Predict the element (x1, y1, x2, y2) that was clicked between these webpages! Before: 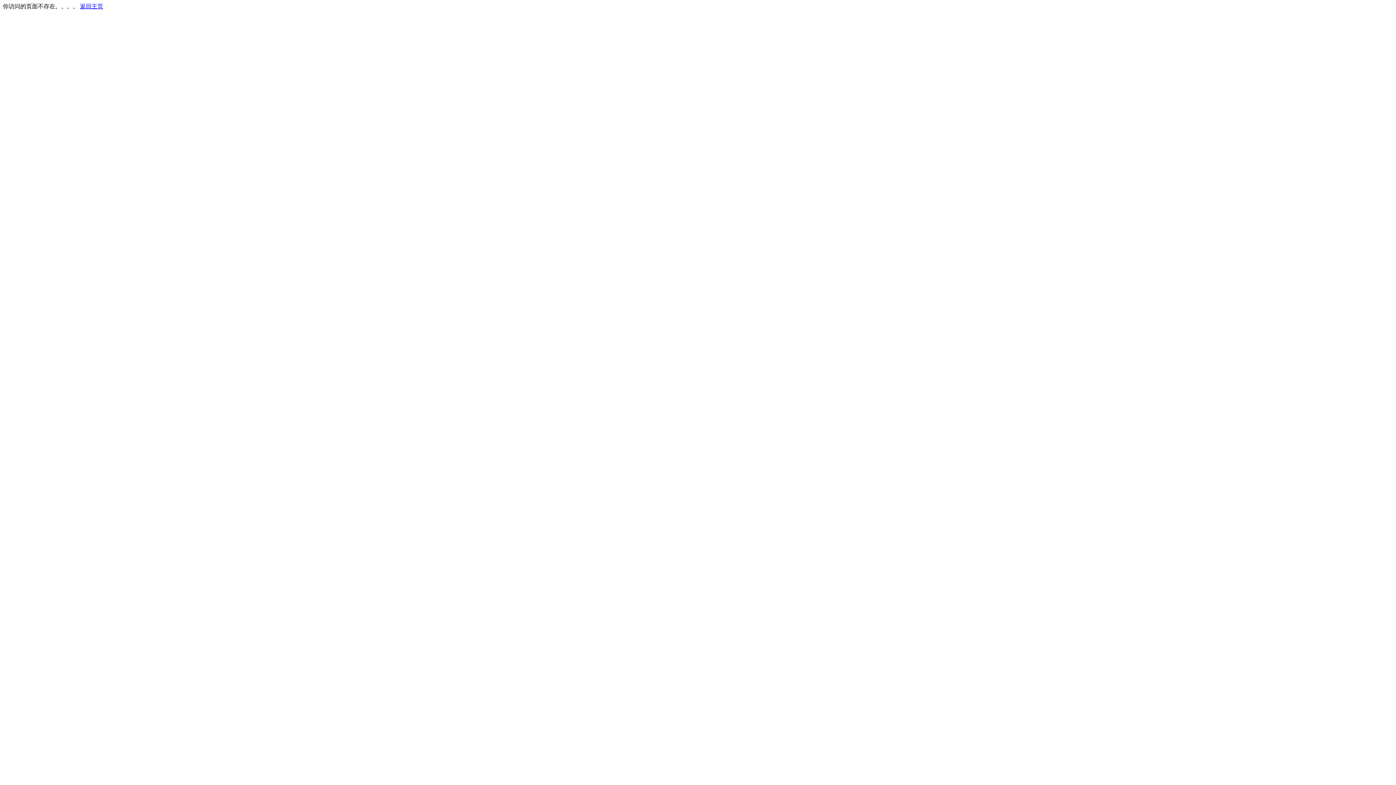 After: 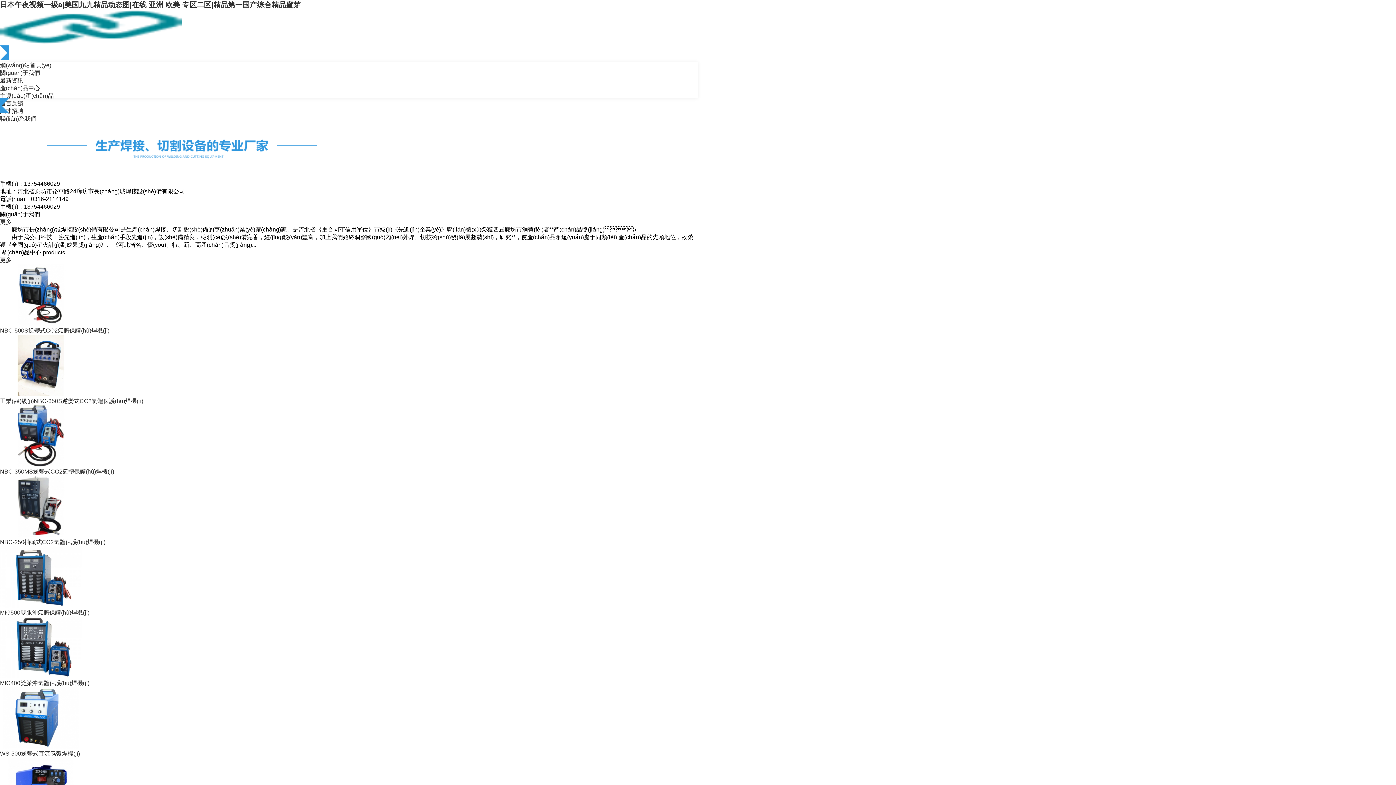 Action: bbox: (80, 3, 103, 9) label: 返回主页